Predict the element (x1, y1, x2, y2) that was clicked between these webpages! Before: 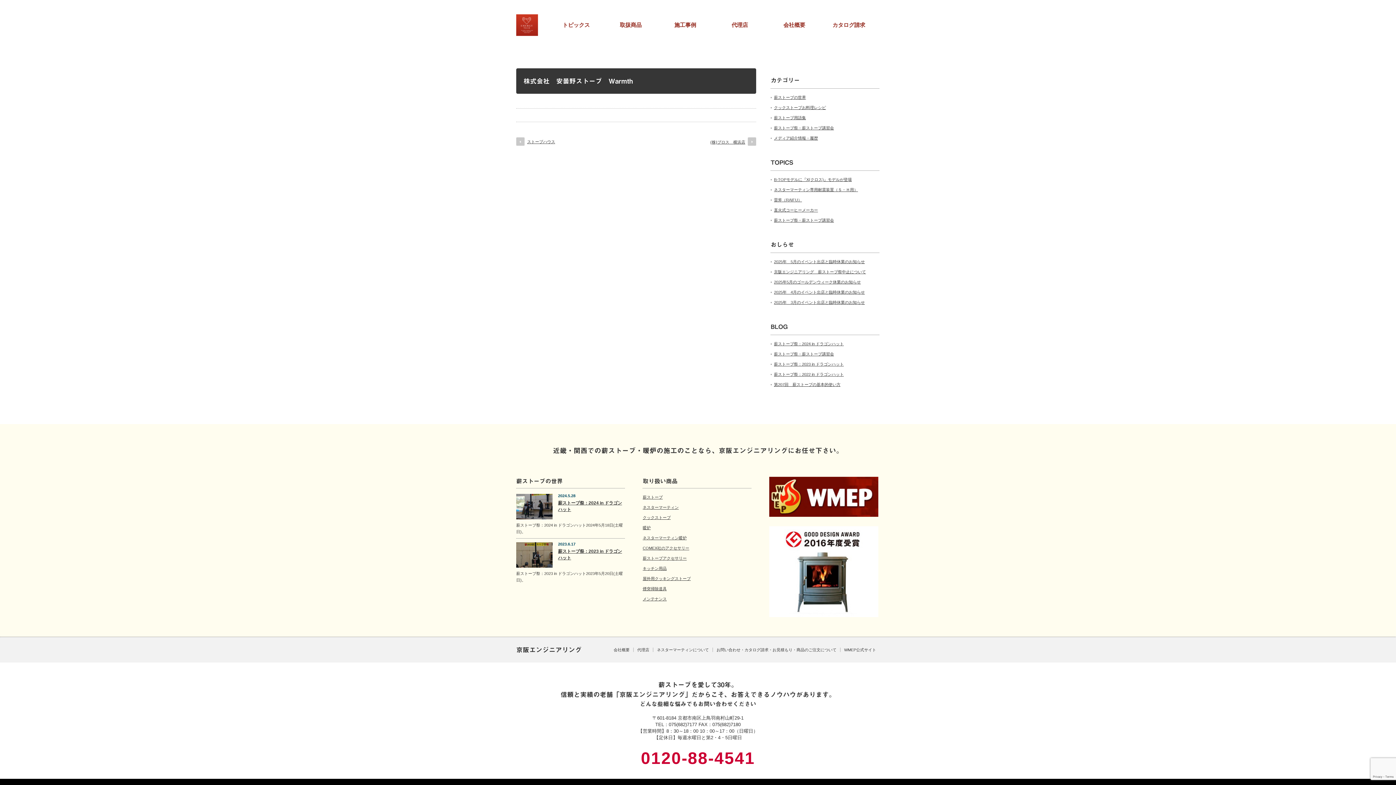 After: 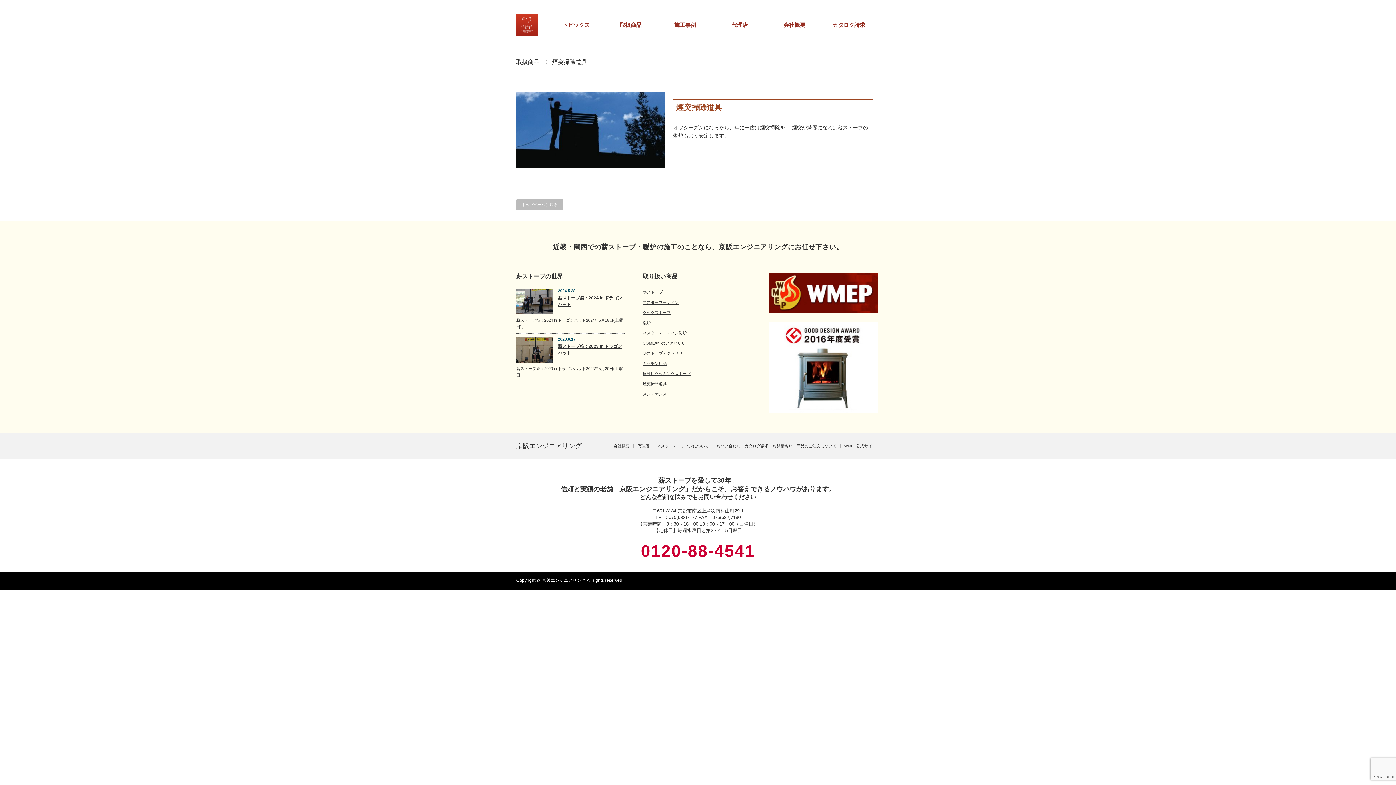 Action: bbox: (642, 587, 666, 591) label: 煙突掃除道具